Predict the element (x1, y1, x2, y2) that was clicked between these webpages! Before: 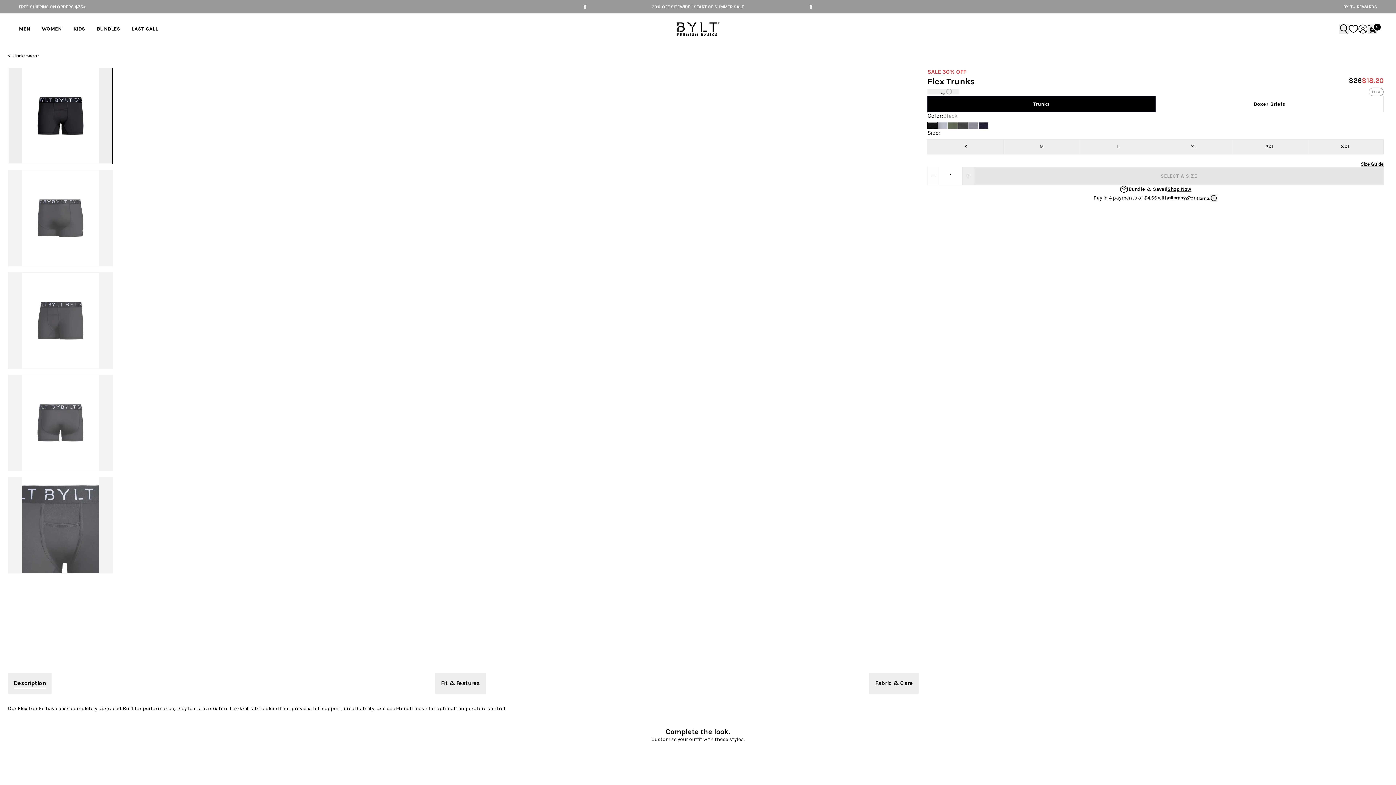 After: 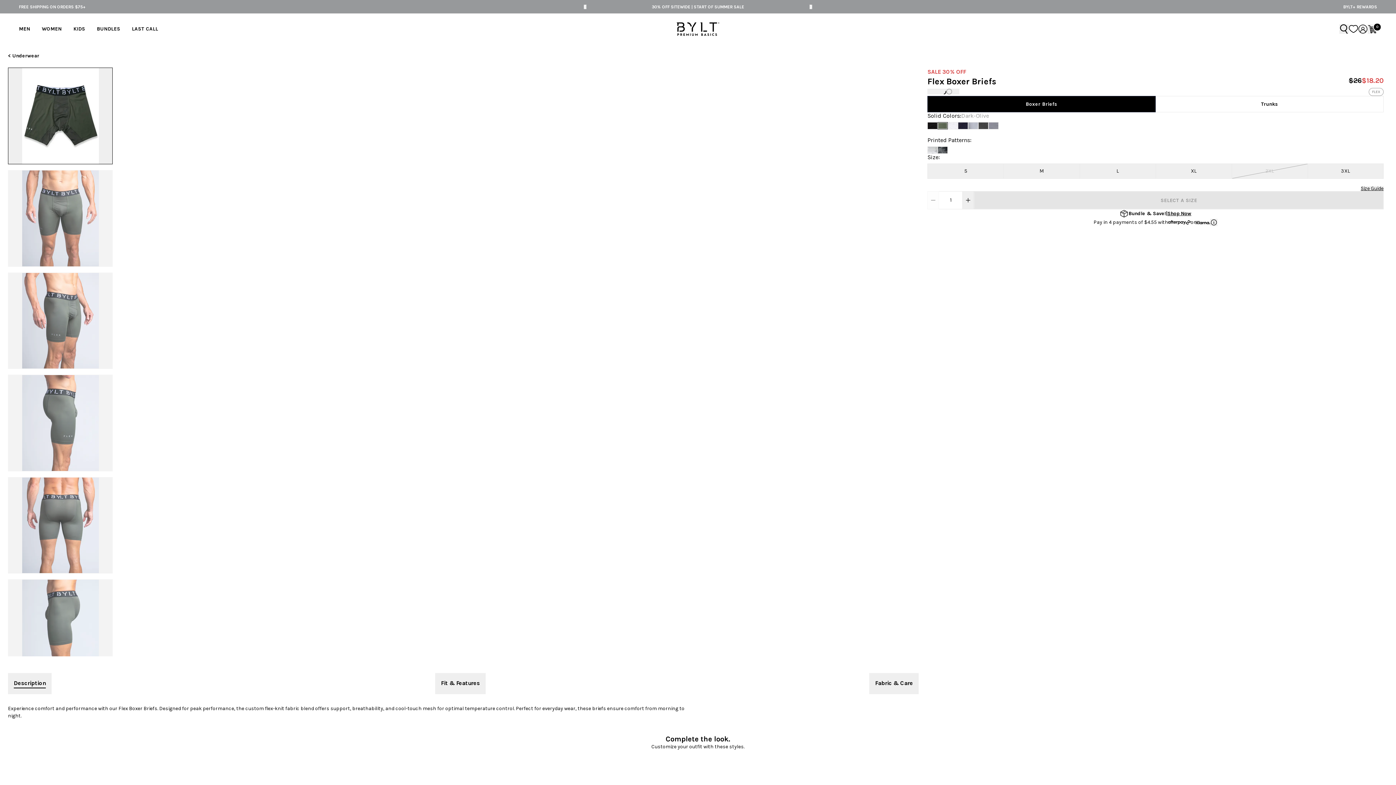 Action: bbox: (1155, 96, 1383, 112) label: Boxer Briefs